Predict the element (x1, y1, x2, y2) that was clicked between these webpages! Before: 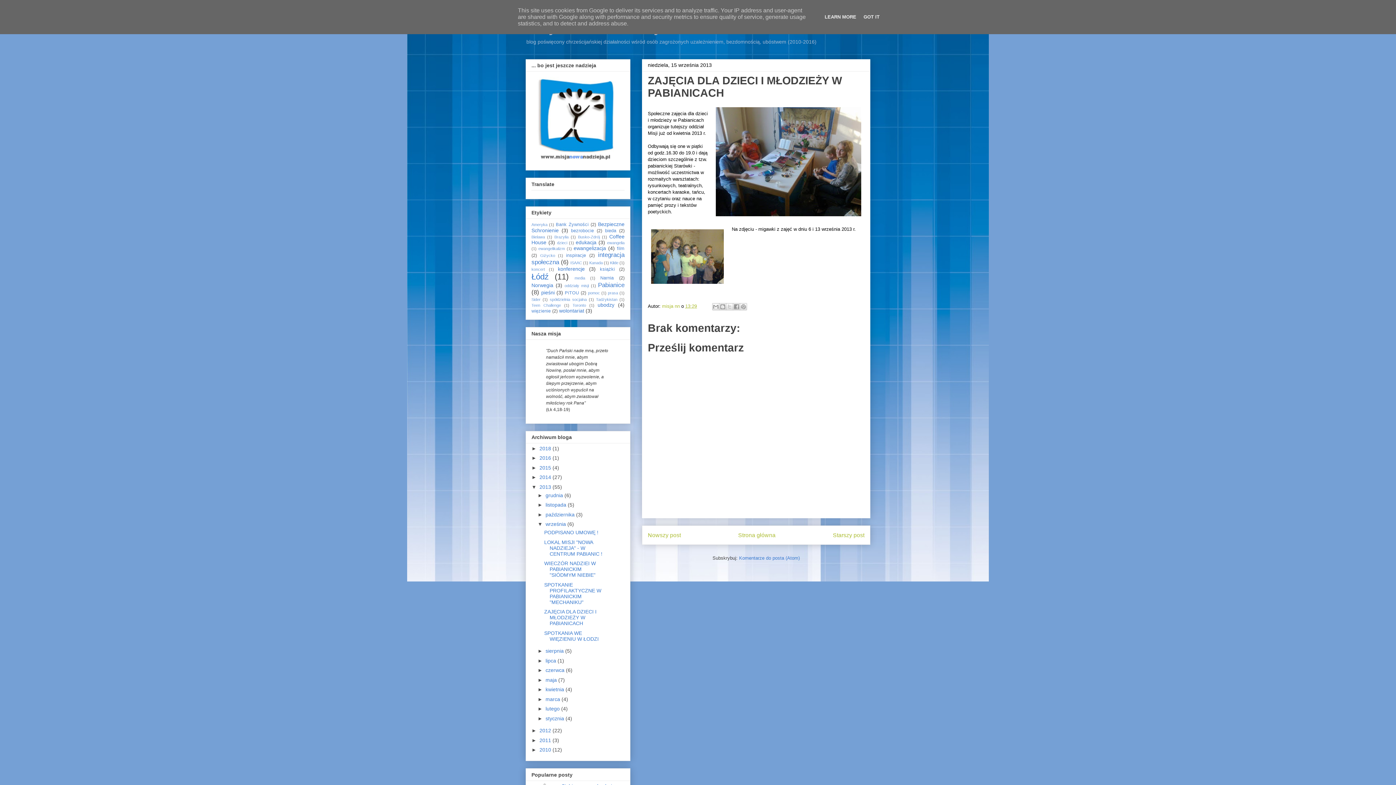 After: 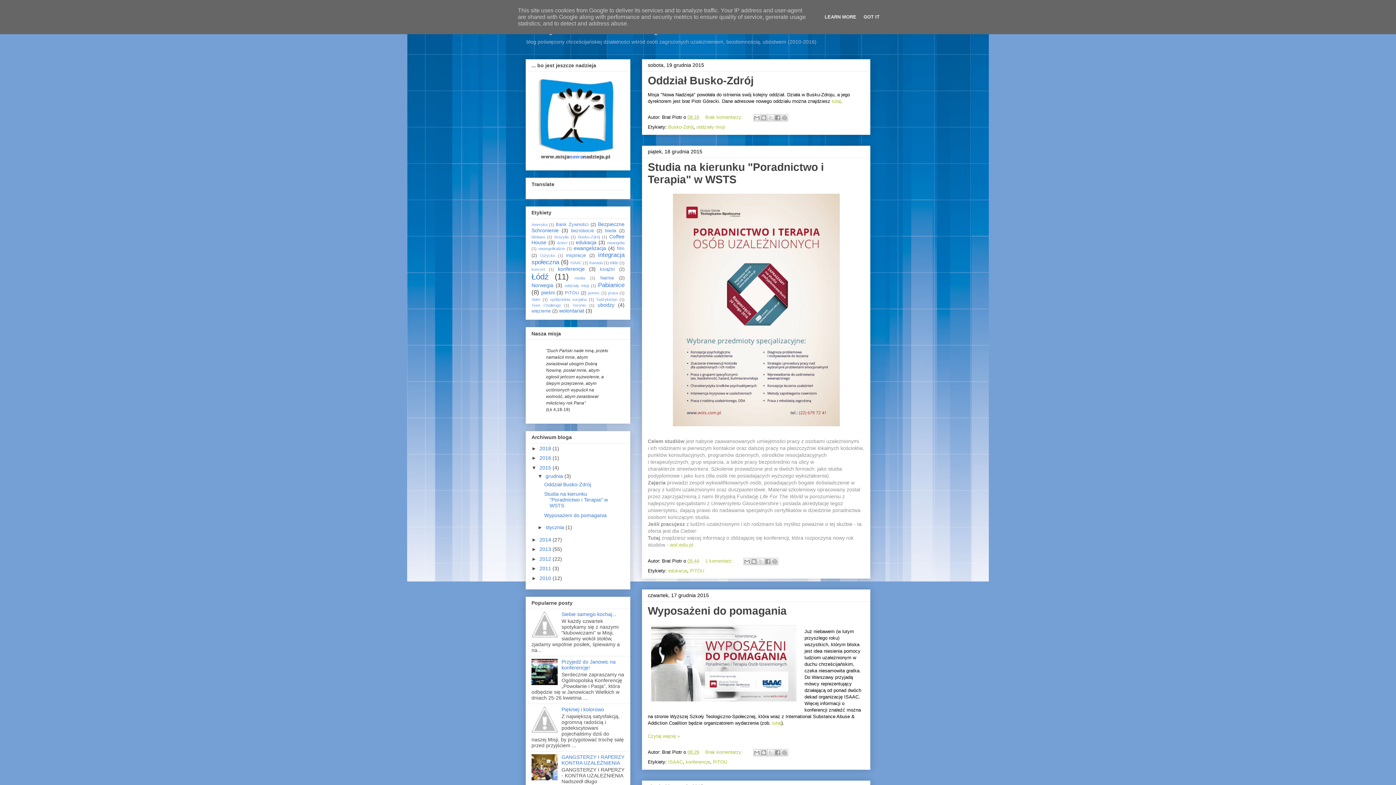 Action: bbox: (539, 465, 552, 470) label: 2015 